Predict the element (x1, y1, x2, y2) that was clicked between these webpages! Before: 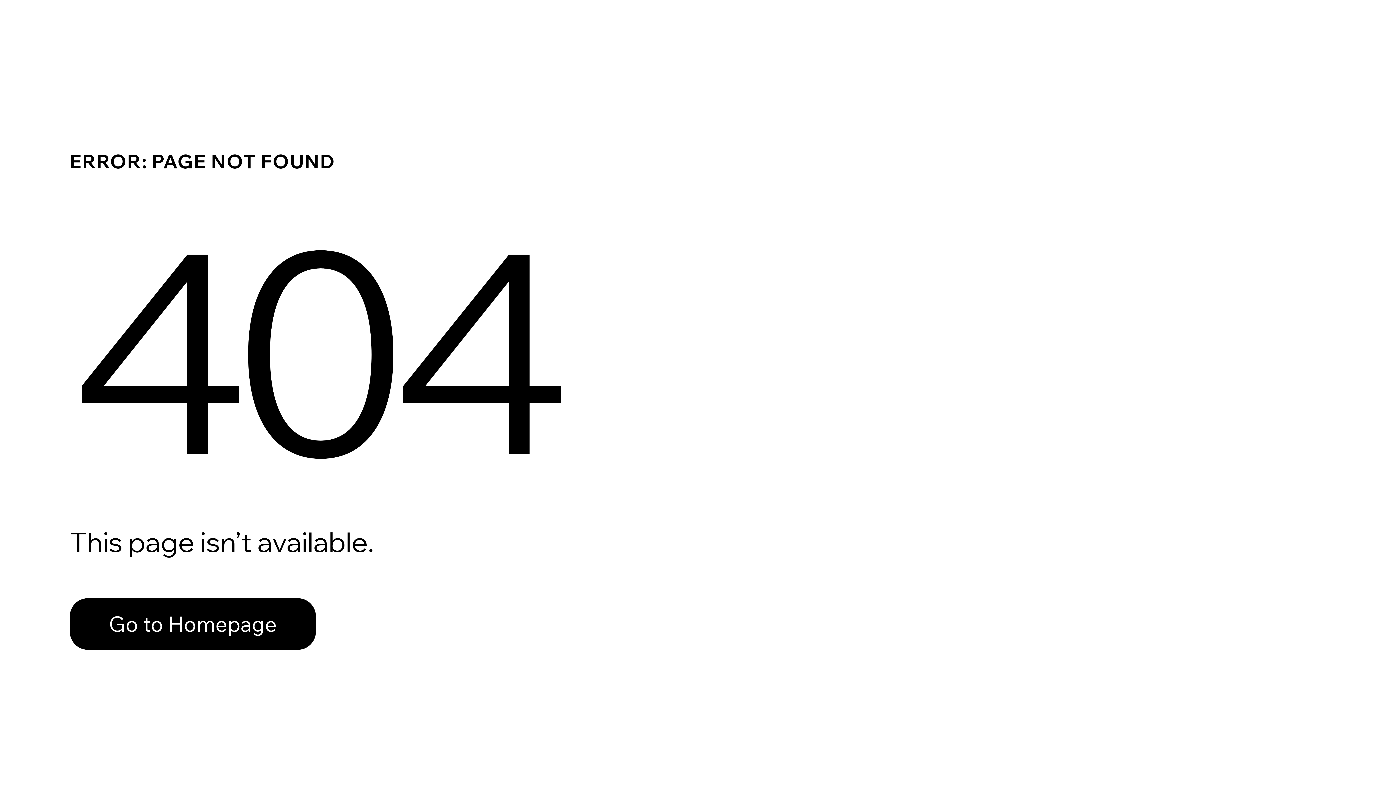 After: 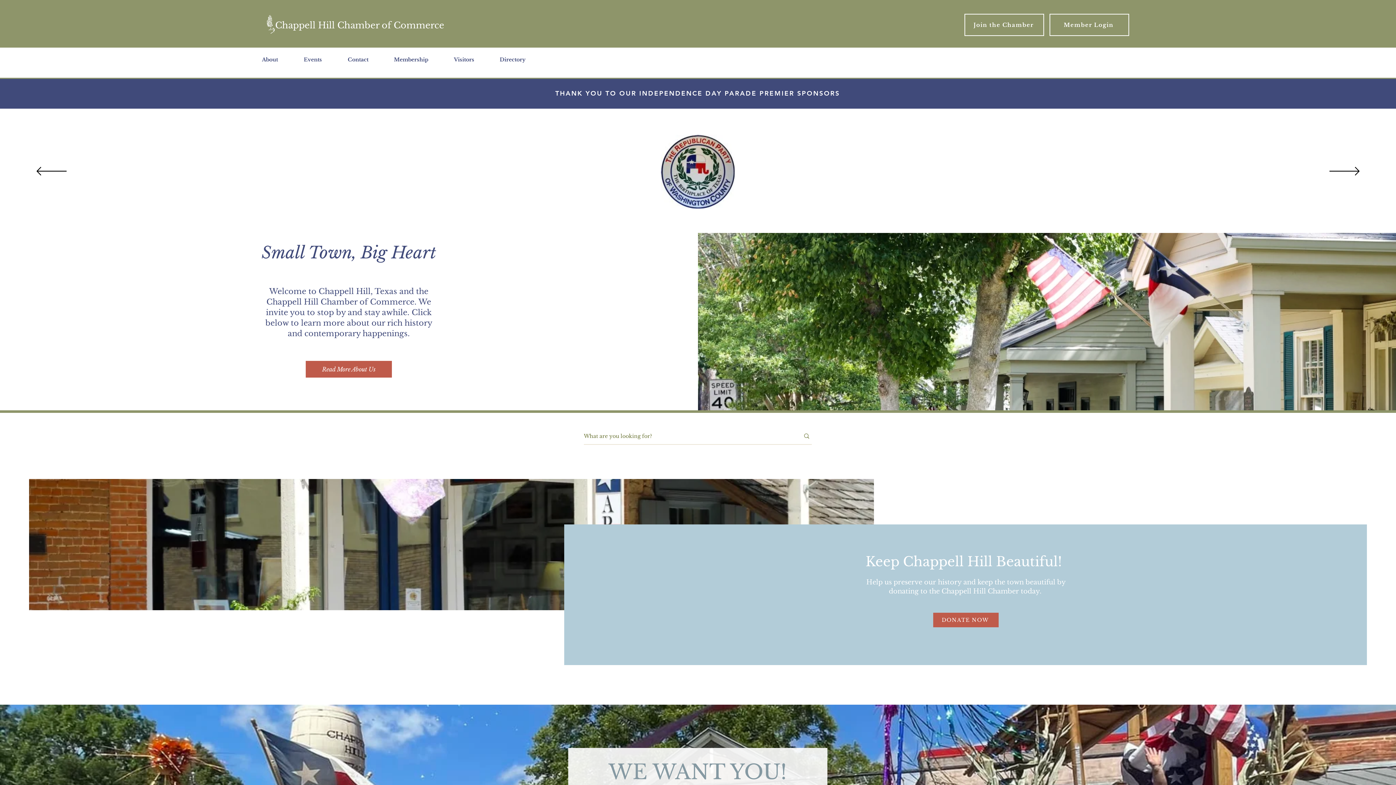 Action: bbox: (69, 598, 316, 650) label: Go to Homepage